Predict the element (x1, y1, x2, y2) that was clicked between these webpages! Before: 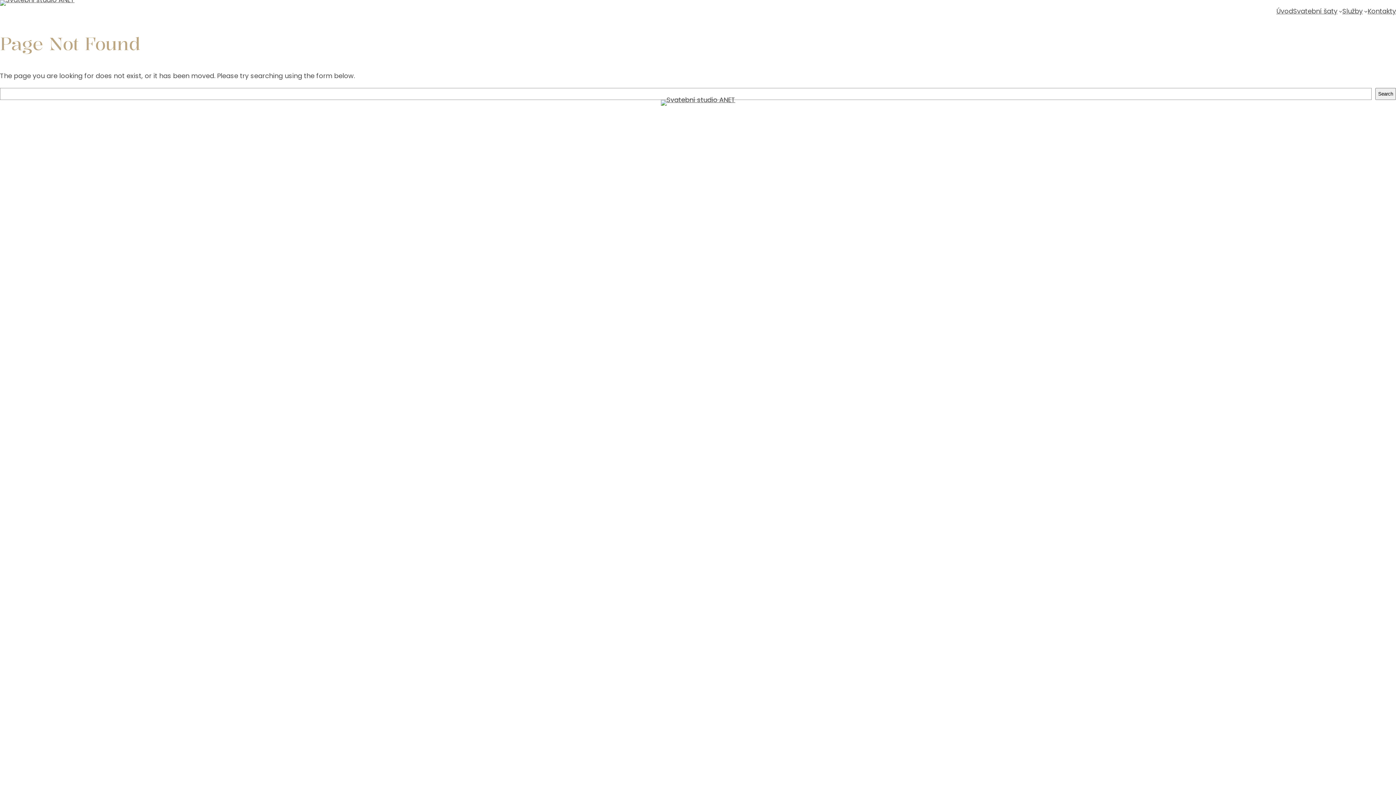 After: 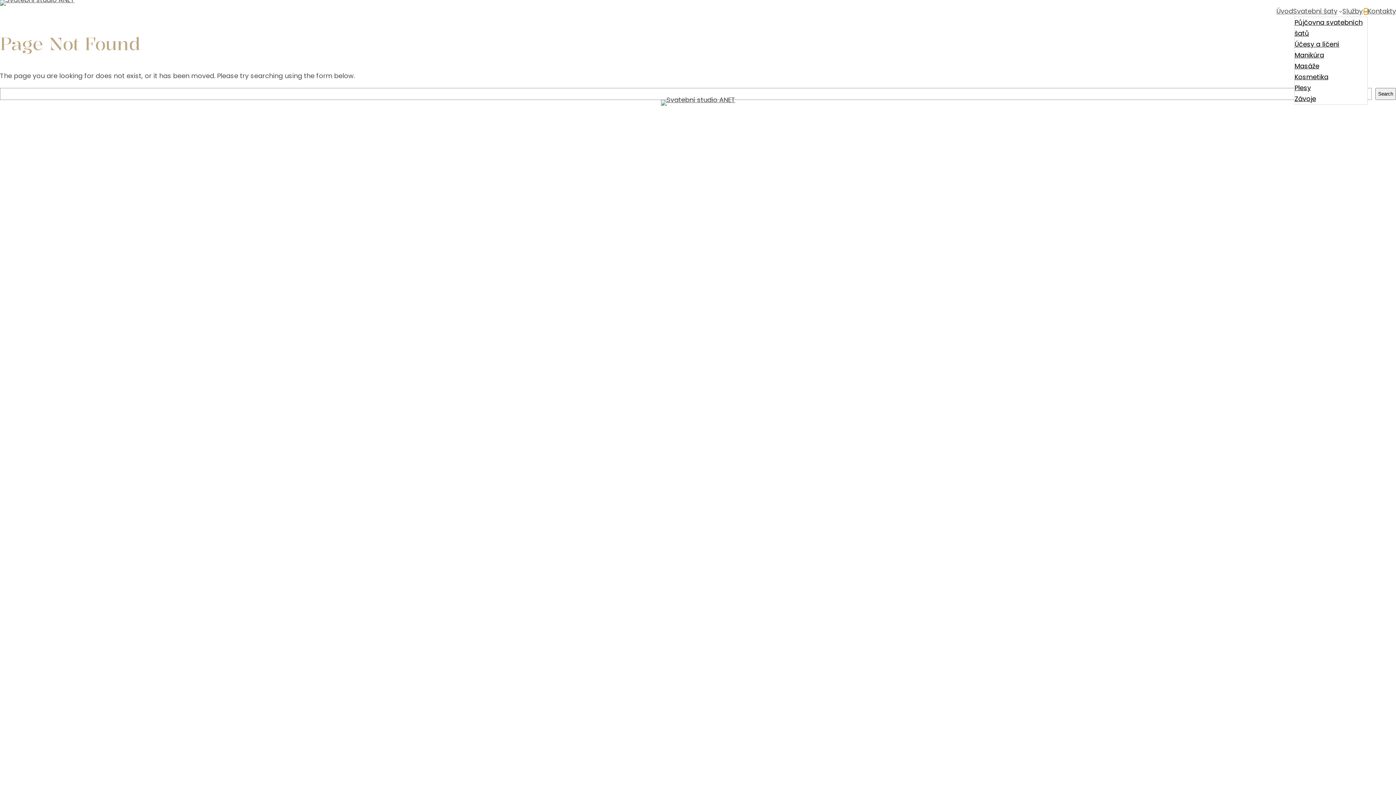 Action: label: Služby podmenu bbox: (1364, 9, 1368, 13)